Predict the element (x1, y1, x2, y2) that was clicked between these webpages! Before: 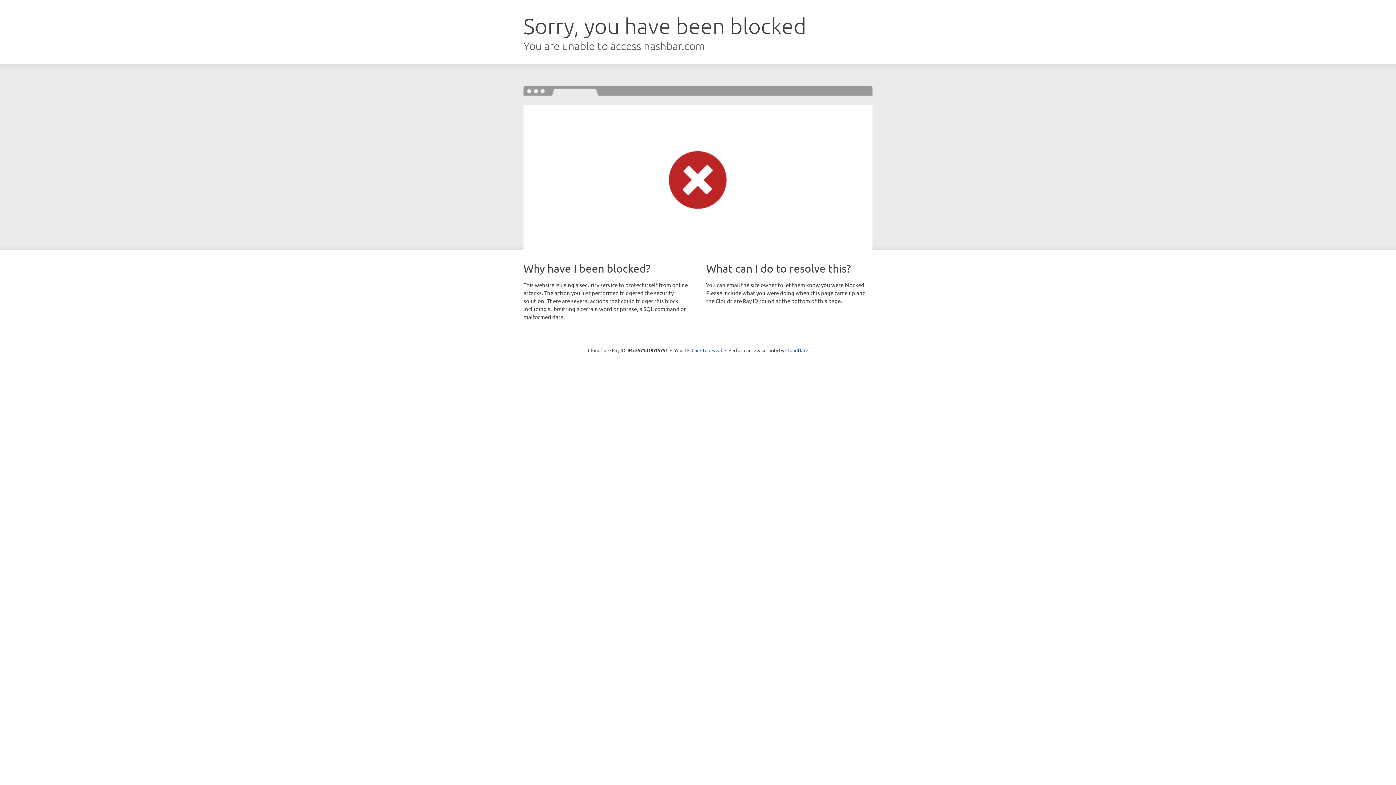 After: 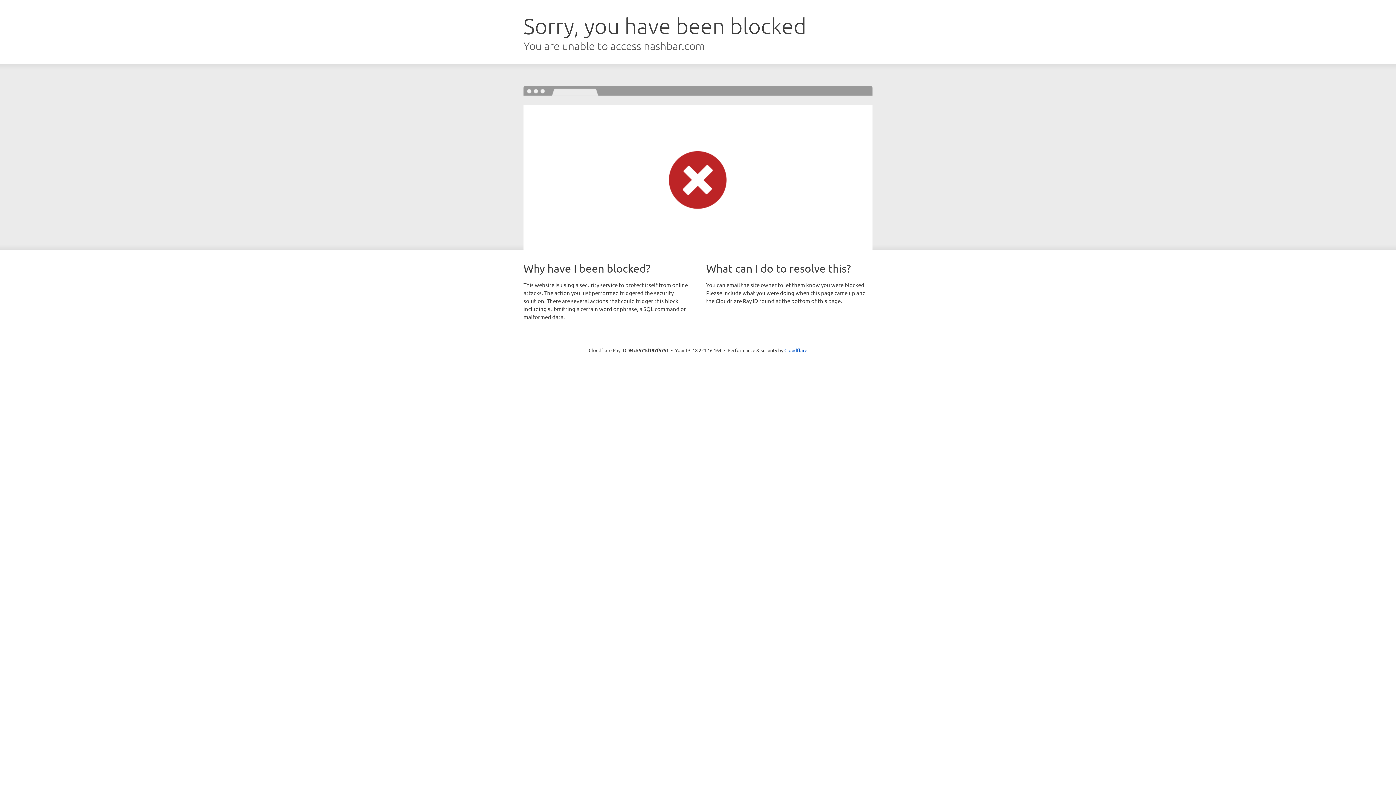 Action: bbox: (691, 346, 722, 353) label: Click to reveal